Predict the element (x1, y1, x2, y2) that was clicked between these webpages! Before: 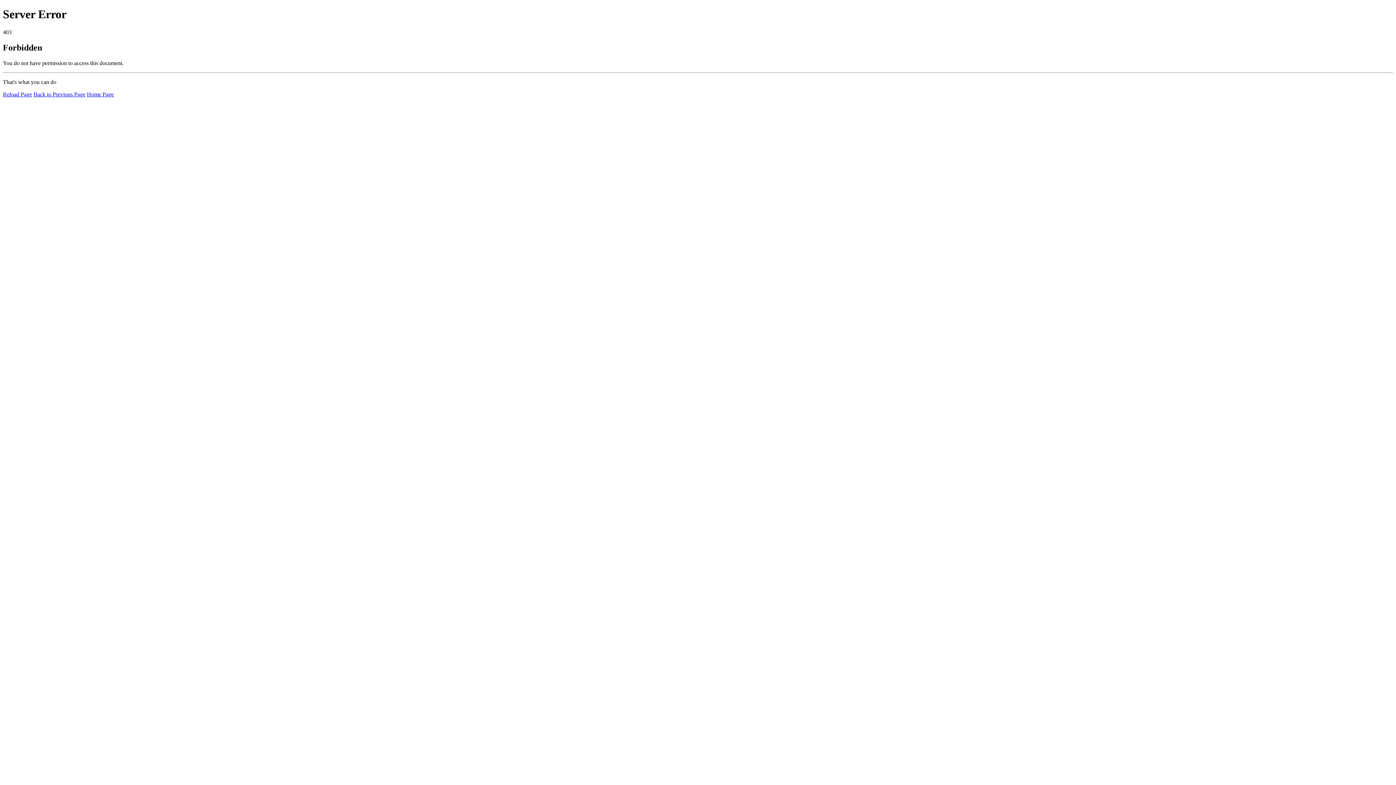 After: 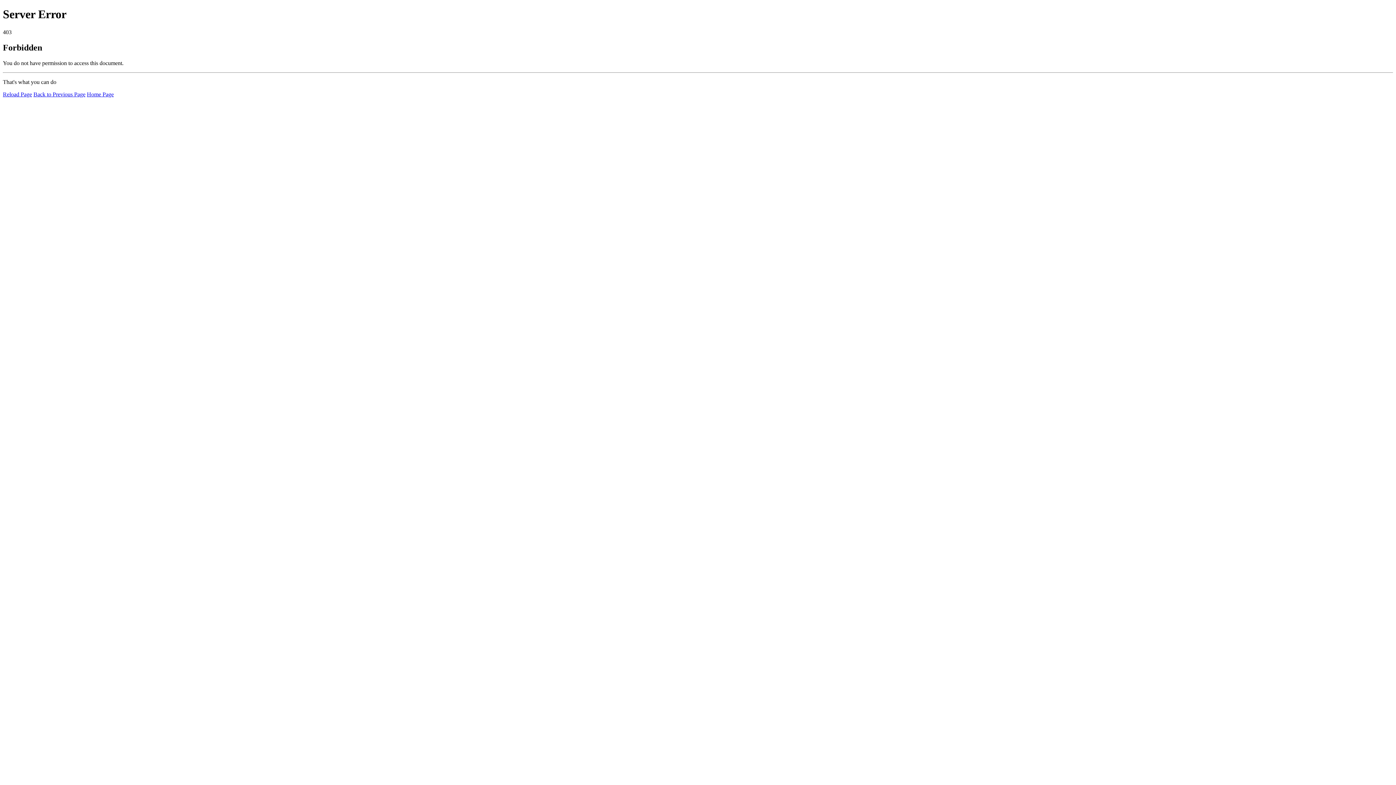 Action: label: Reload Page bbox: (2, 91, 32, 97)